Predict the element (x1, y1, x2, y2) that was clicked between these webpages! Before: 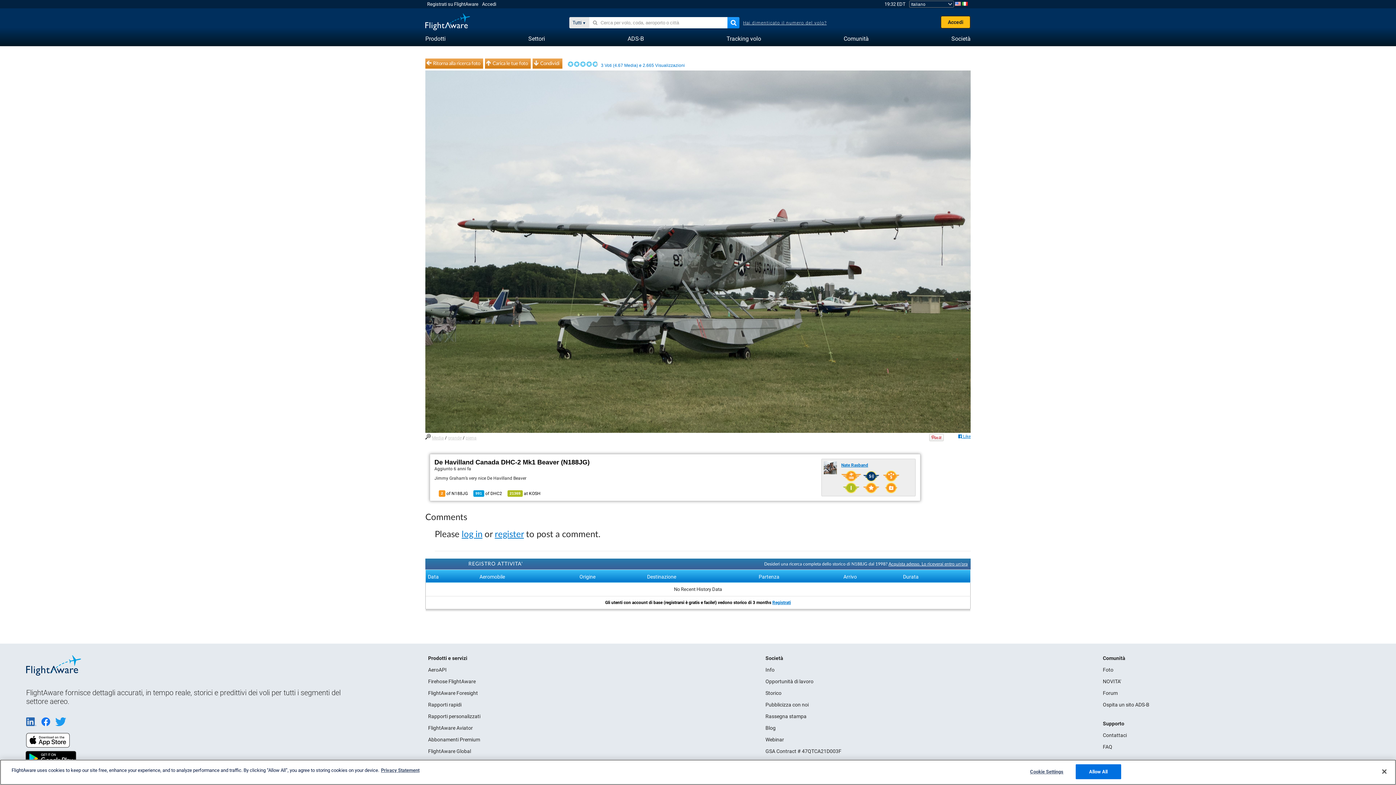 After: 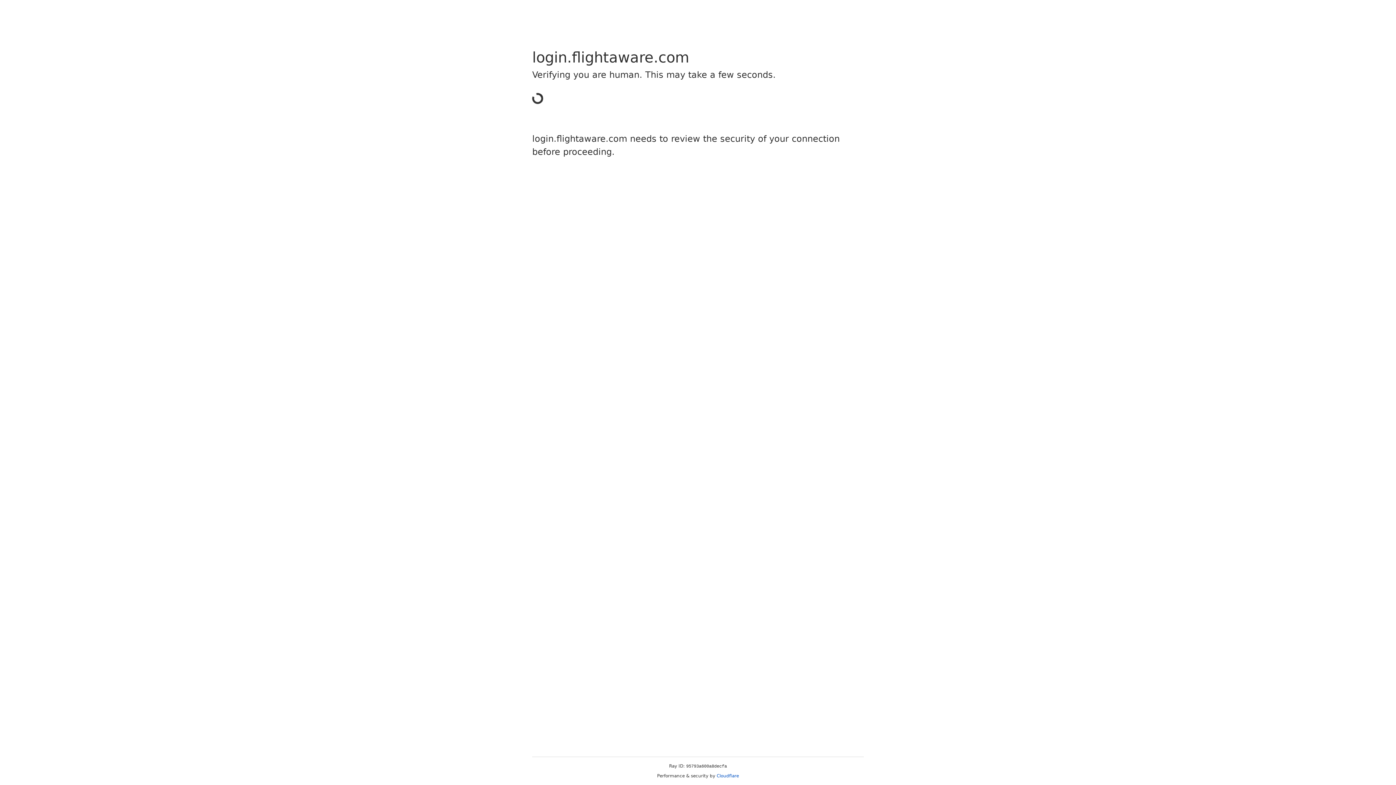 Action: bbox: (427, 1, 478, 6) label: Registrati su FlightAware